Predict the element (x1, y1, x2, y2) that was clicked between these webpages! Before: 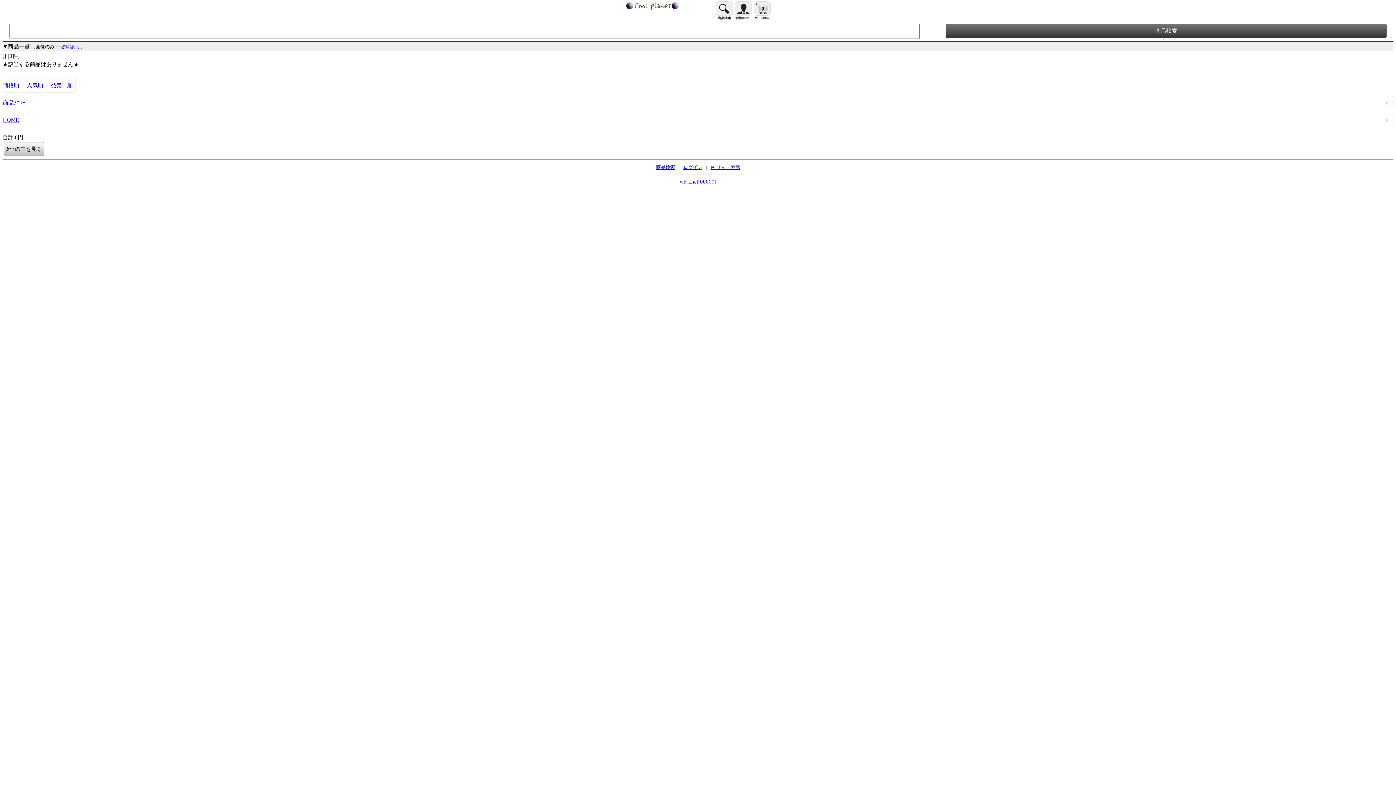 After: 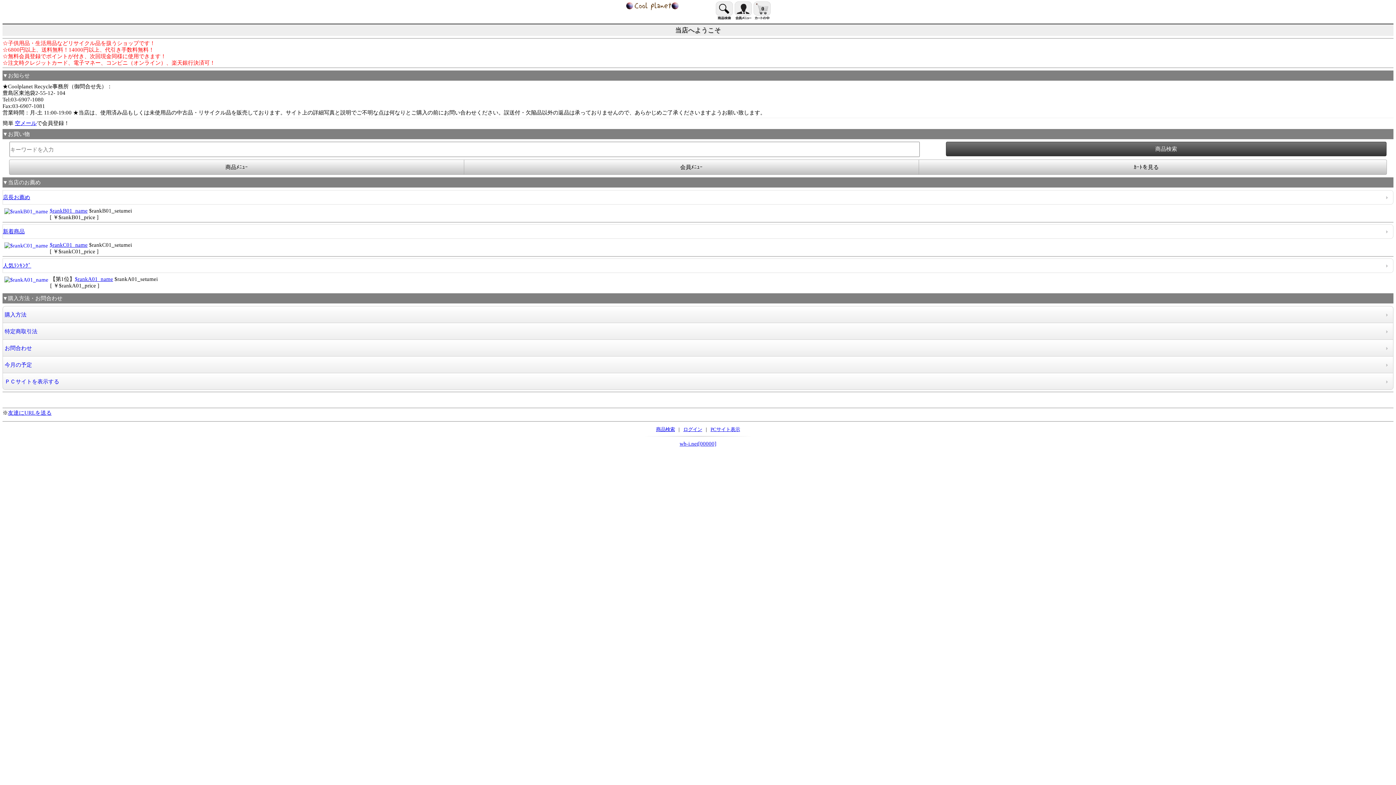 Action: bbox: (625, 1, 680, 11)